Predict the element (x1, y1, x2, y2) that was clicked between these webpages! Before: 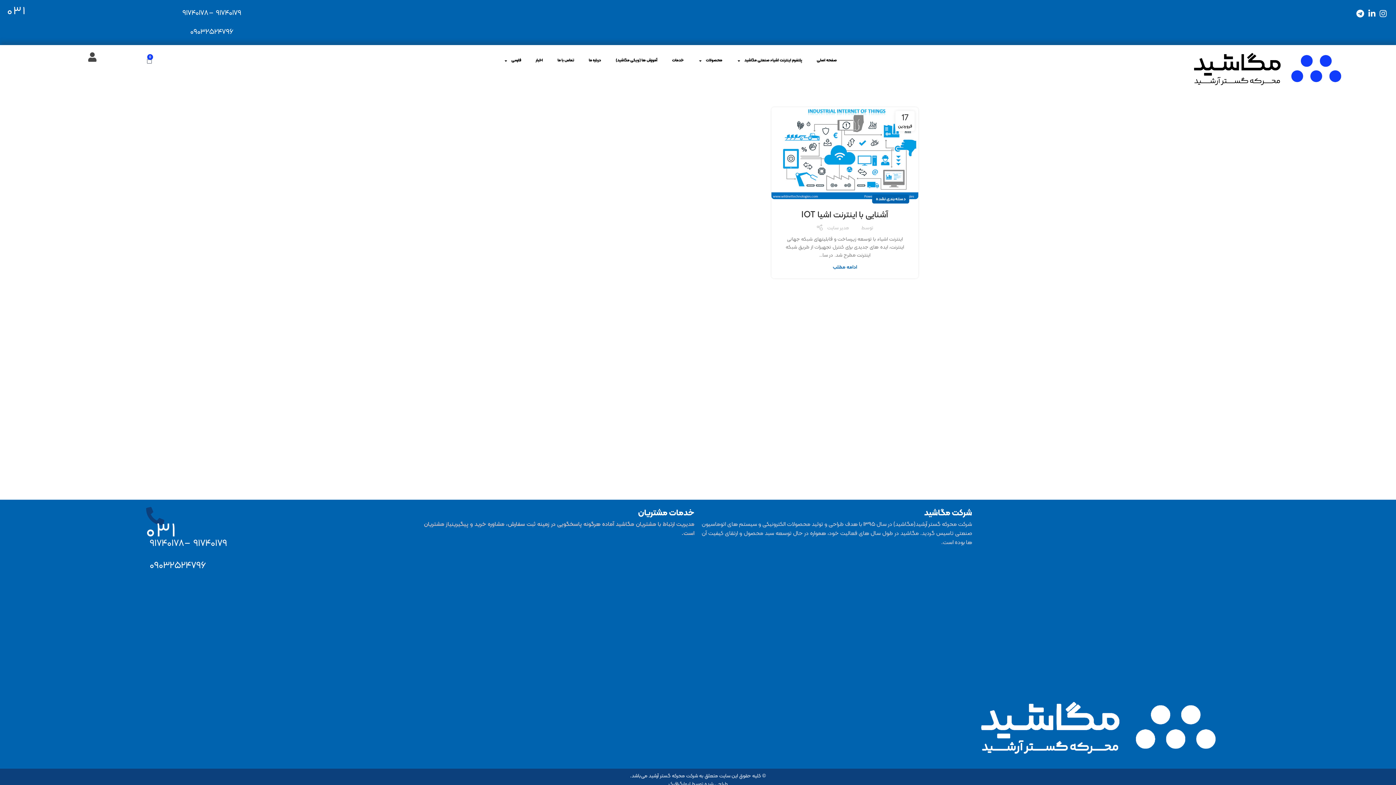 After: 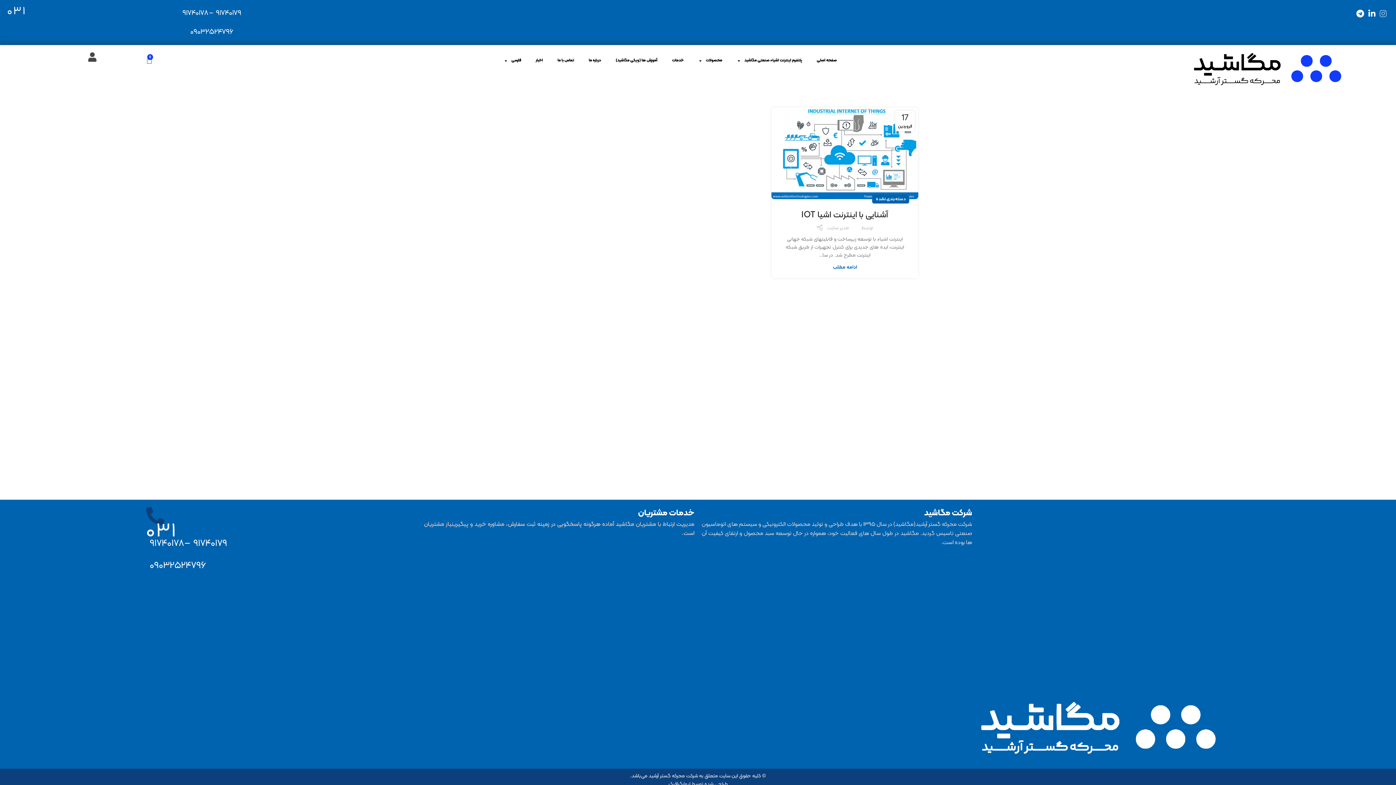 Action: bbox: (1377, 7, 1389, 19) label: لینک اینستاگرام